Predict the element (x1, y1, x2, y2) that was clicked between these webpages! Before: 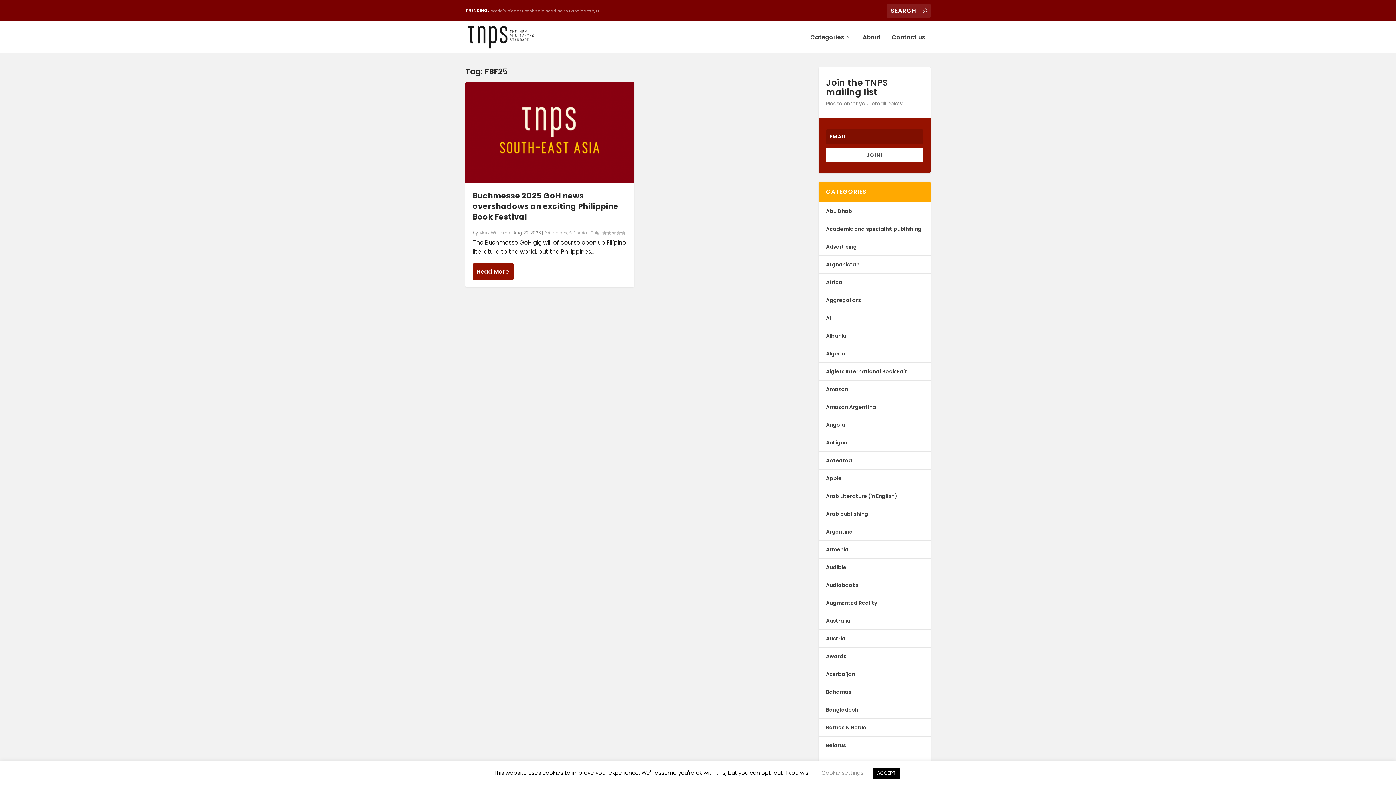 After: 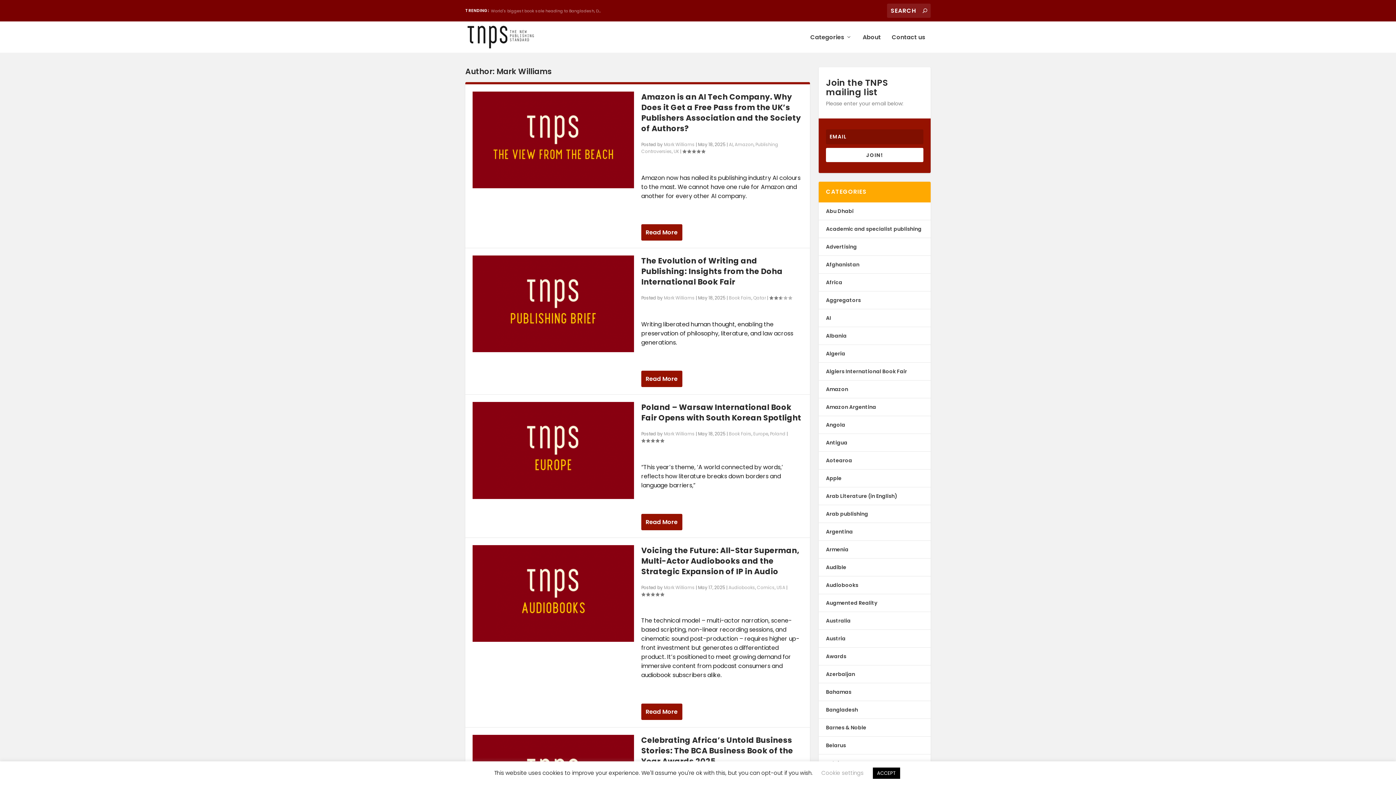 Action: label: Mark Williams bbox: (479, 228, 510, 236)